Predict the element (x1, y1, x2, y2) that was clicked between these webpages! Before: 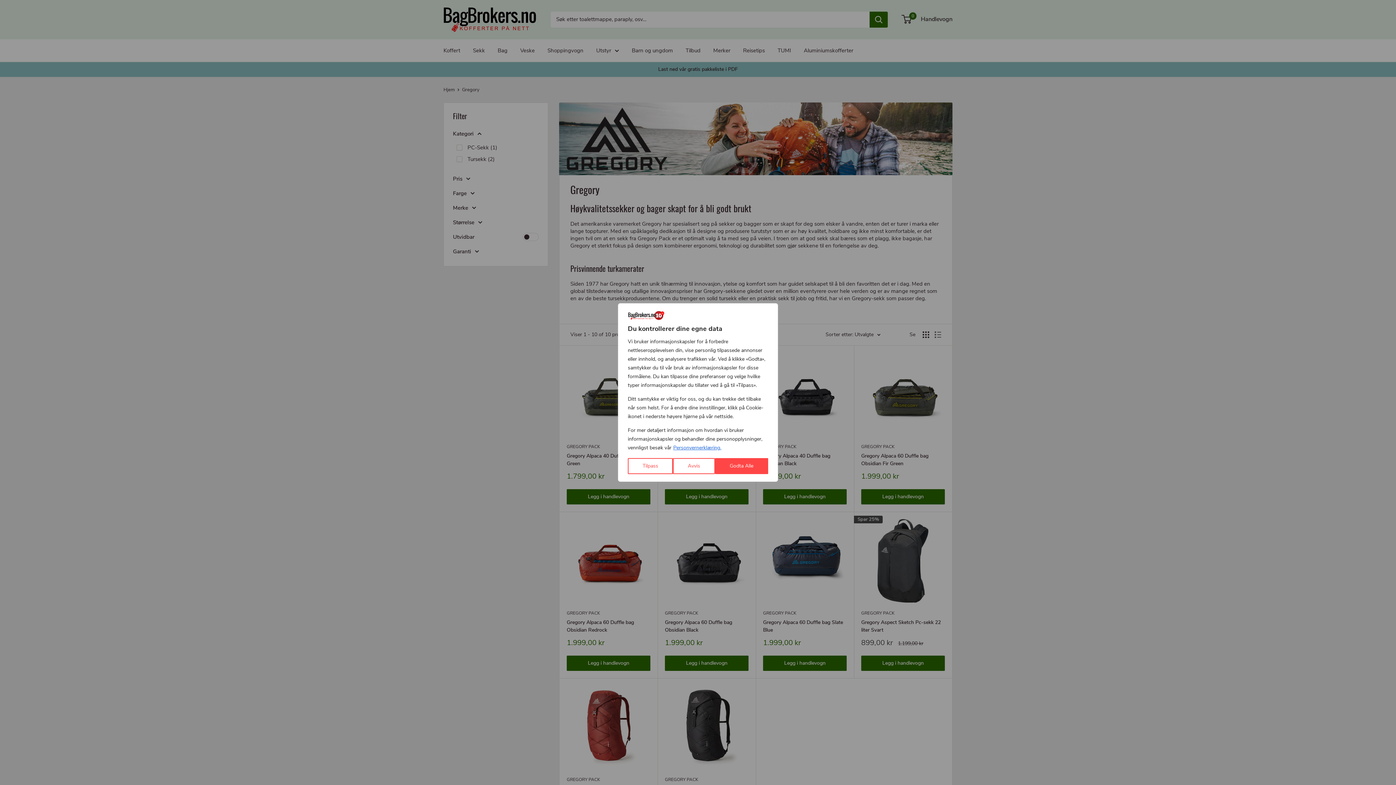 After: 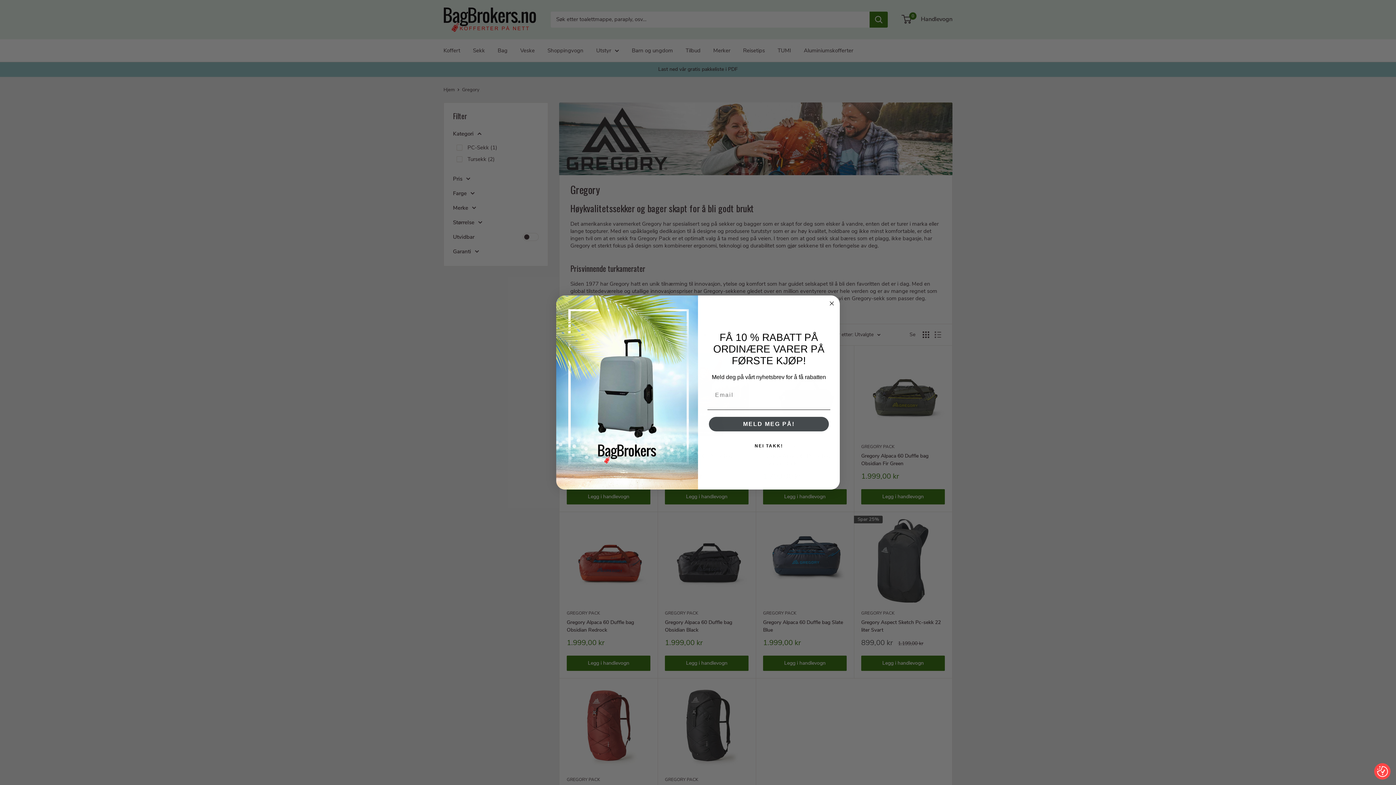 Action: bbox: (673, 458, 715, 474) label: Avvis